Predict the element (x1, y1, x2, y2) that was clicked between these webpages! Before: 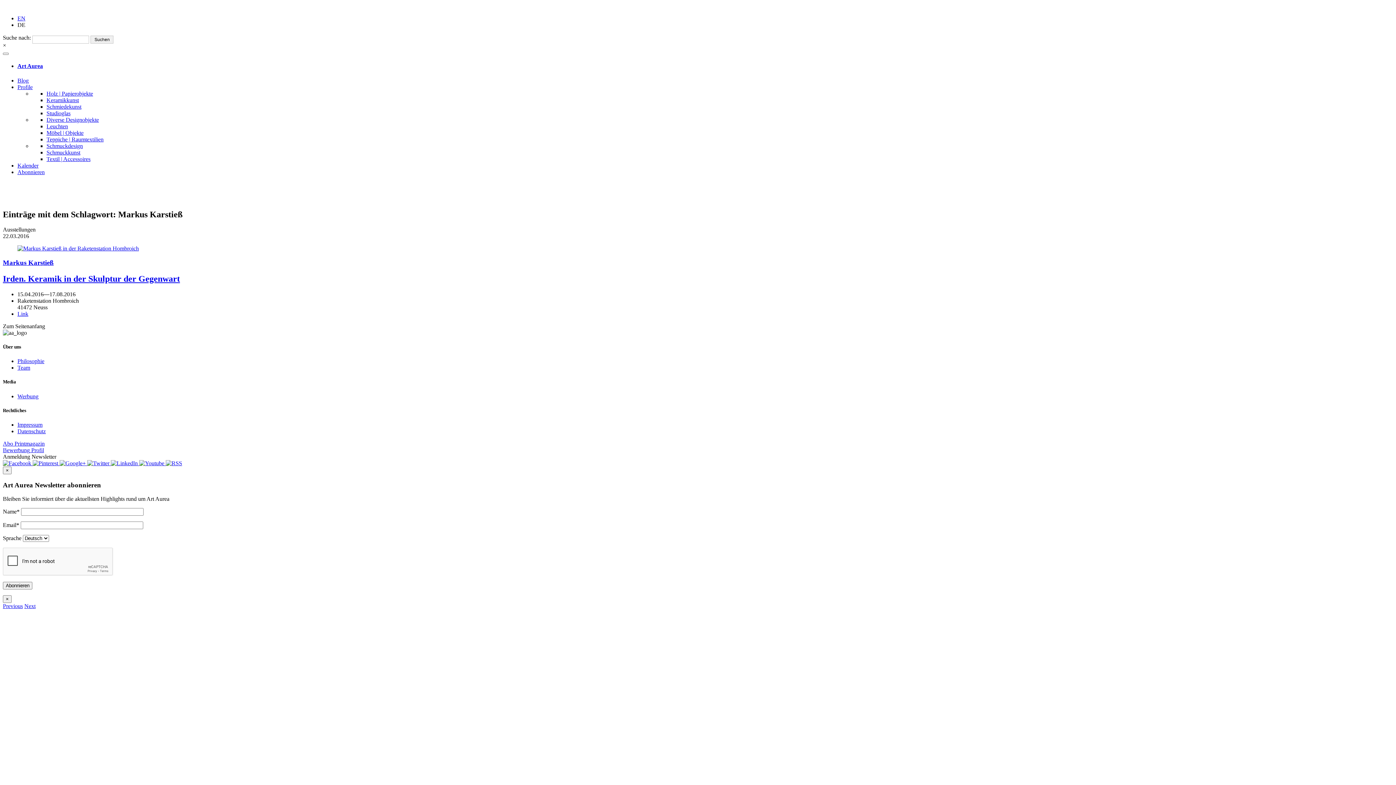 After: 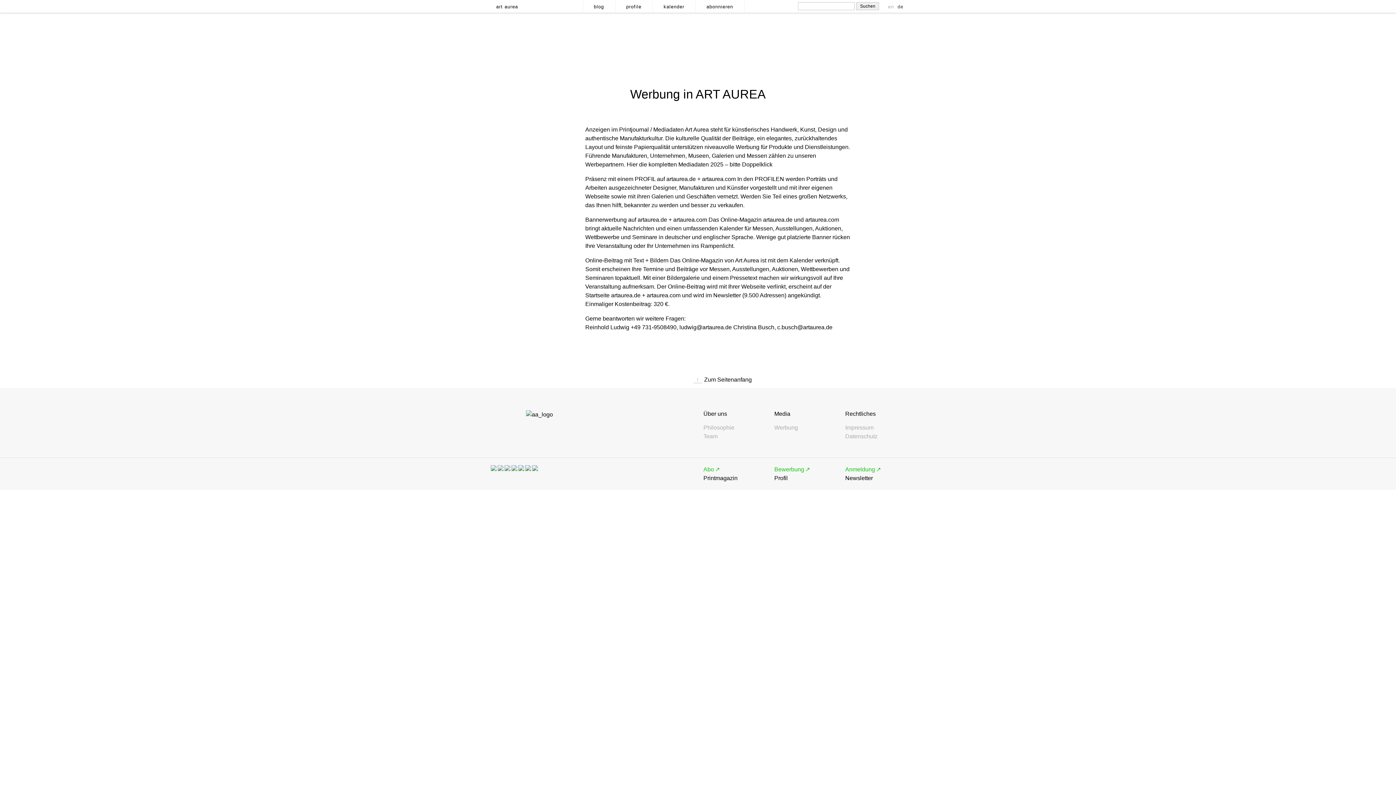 Action: bbox: (17, 393, 38, 399) label: Werbung